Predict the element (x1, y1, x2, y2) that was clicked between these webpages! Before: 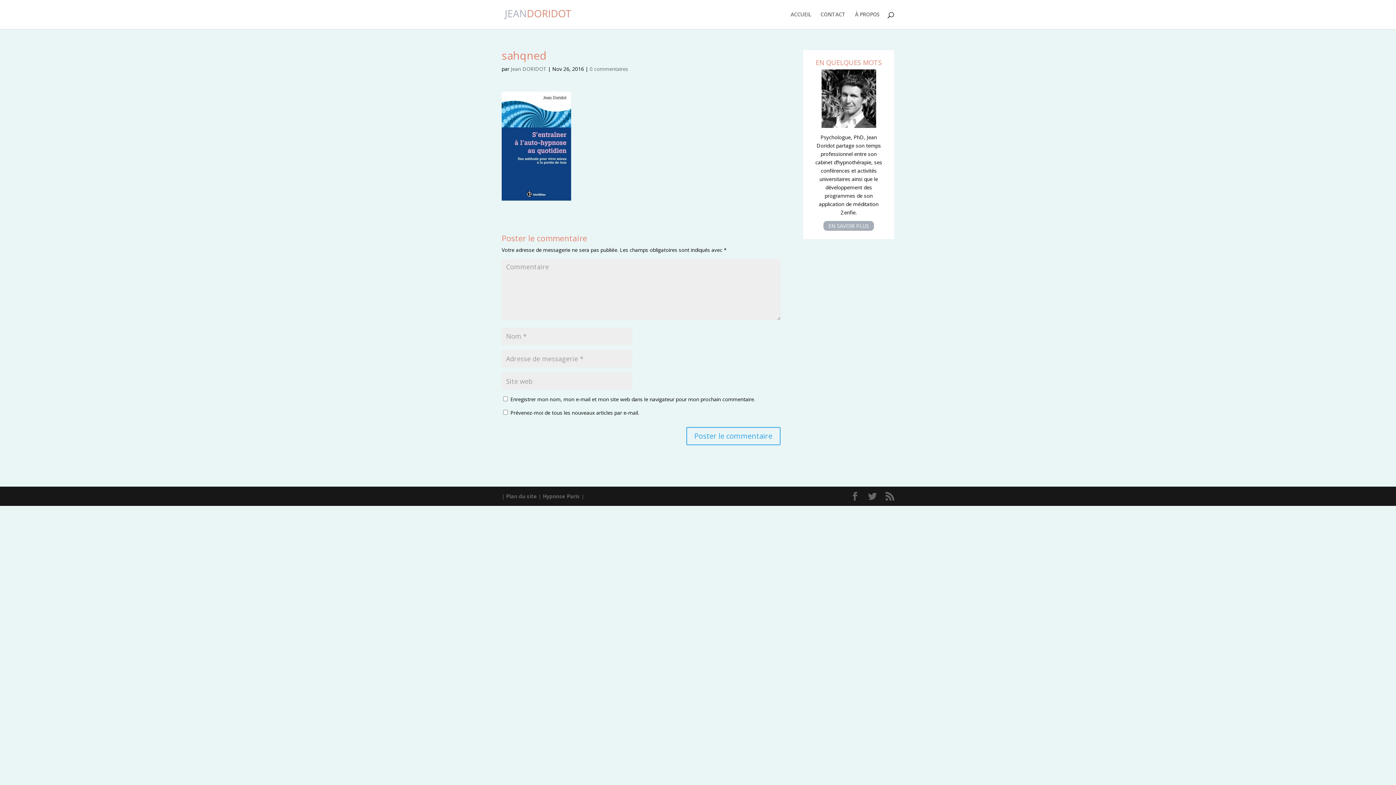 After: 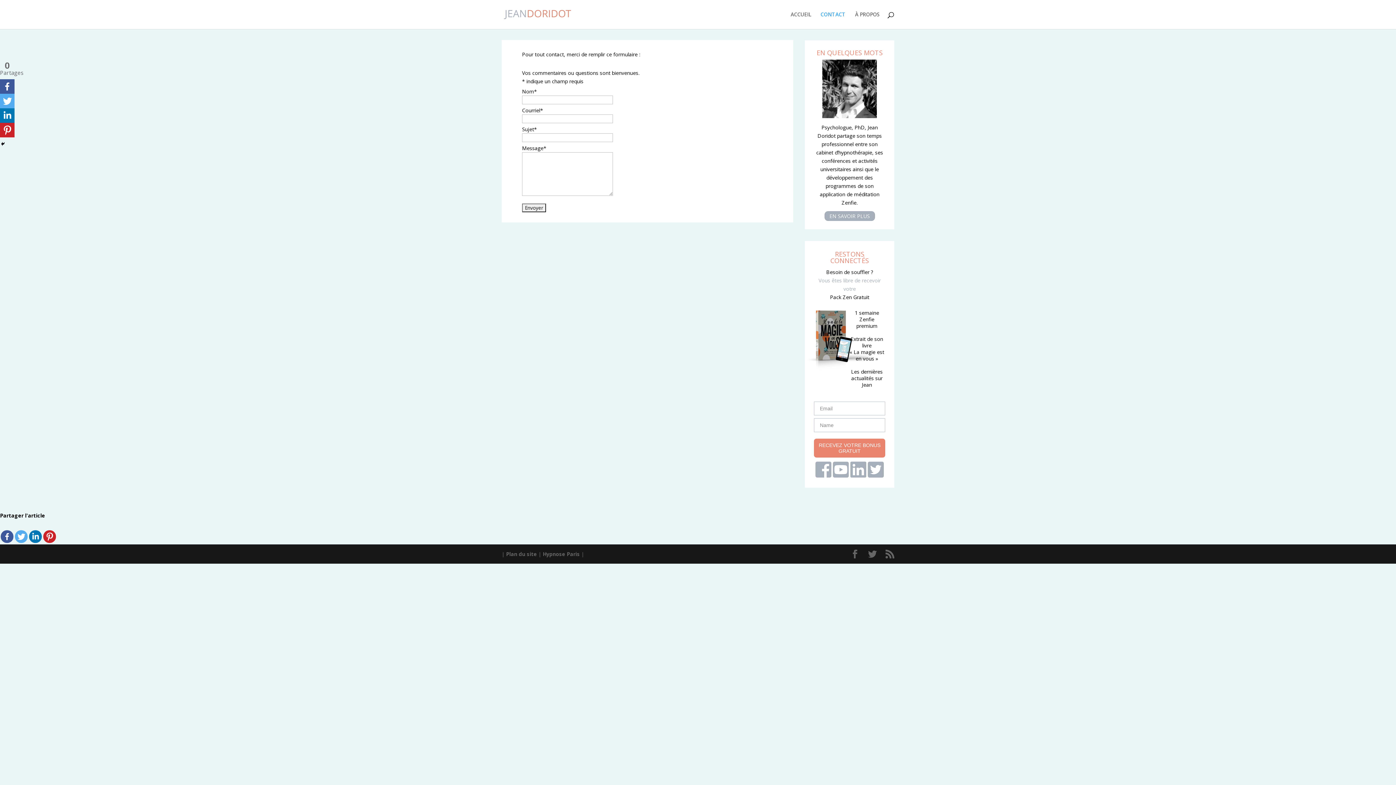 Action: label: CONTACT bbox: (820, 12, 845, 29)